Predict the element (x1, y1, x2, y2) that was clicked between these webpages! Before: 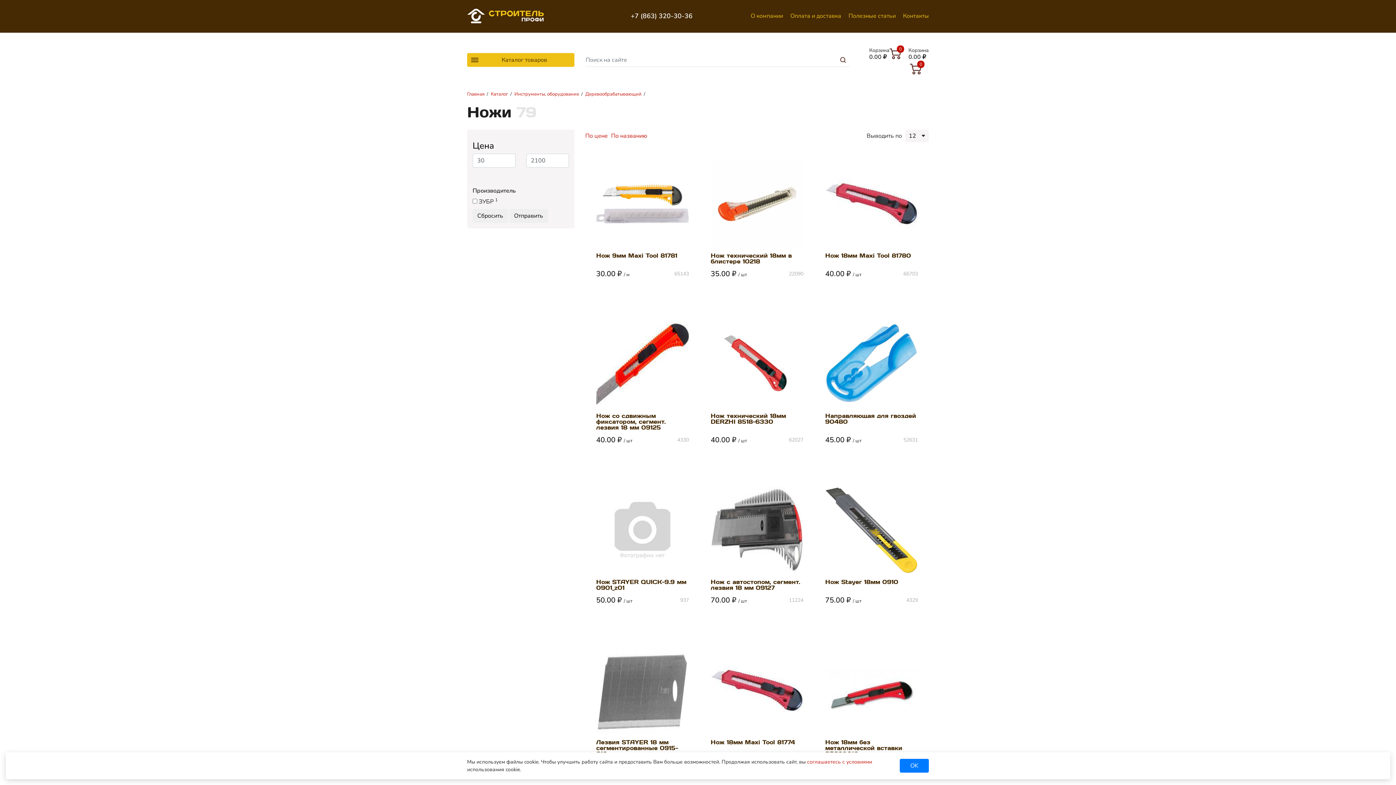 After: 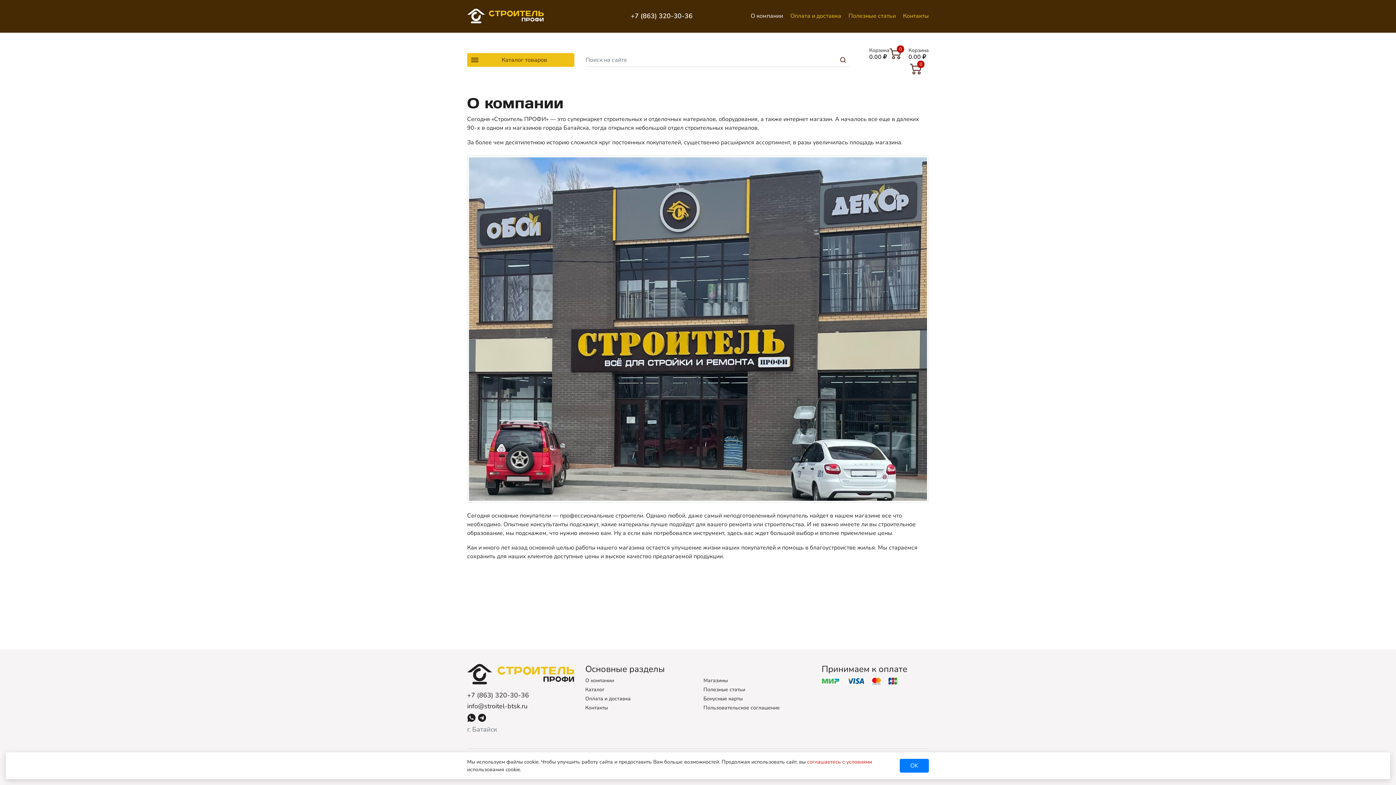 Action: bbox: (750, 11, 783, 20) label: О компании